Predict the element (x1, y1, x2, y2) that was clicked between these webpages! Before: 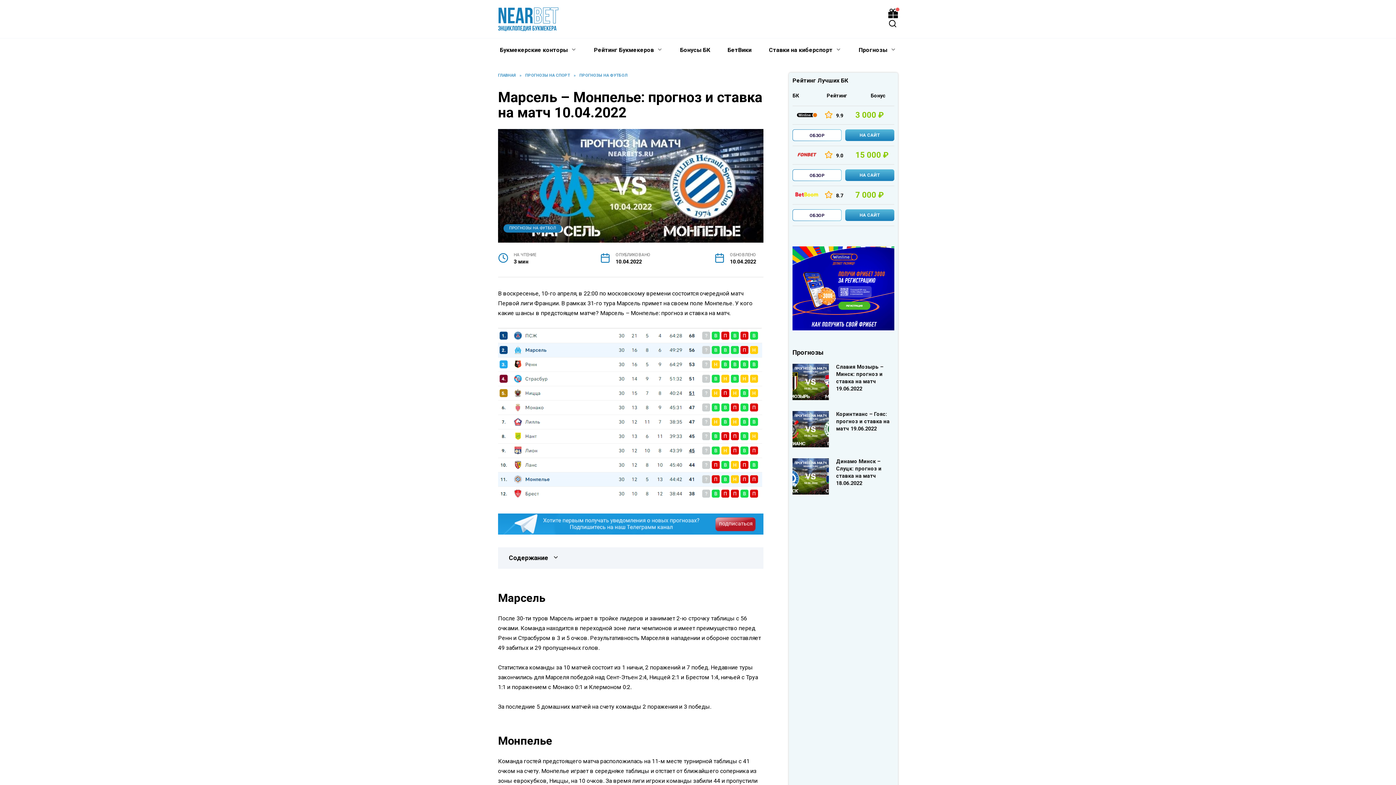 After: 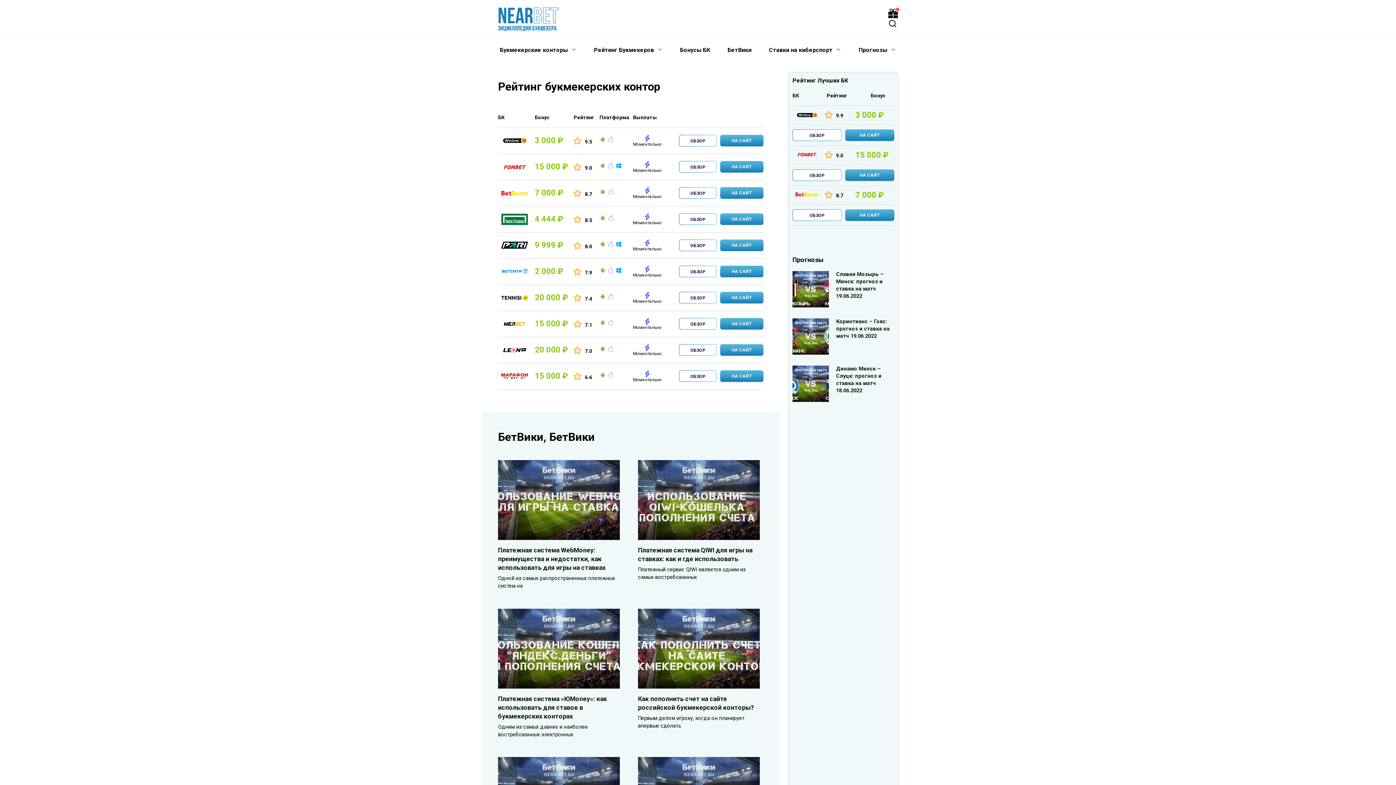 Action: bbox: (498, 23, 558, 30)